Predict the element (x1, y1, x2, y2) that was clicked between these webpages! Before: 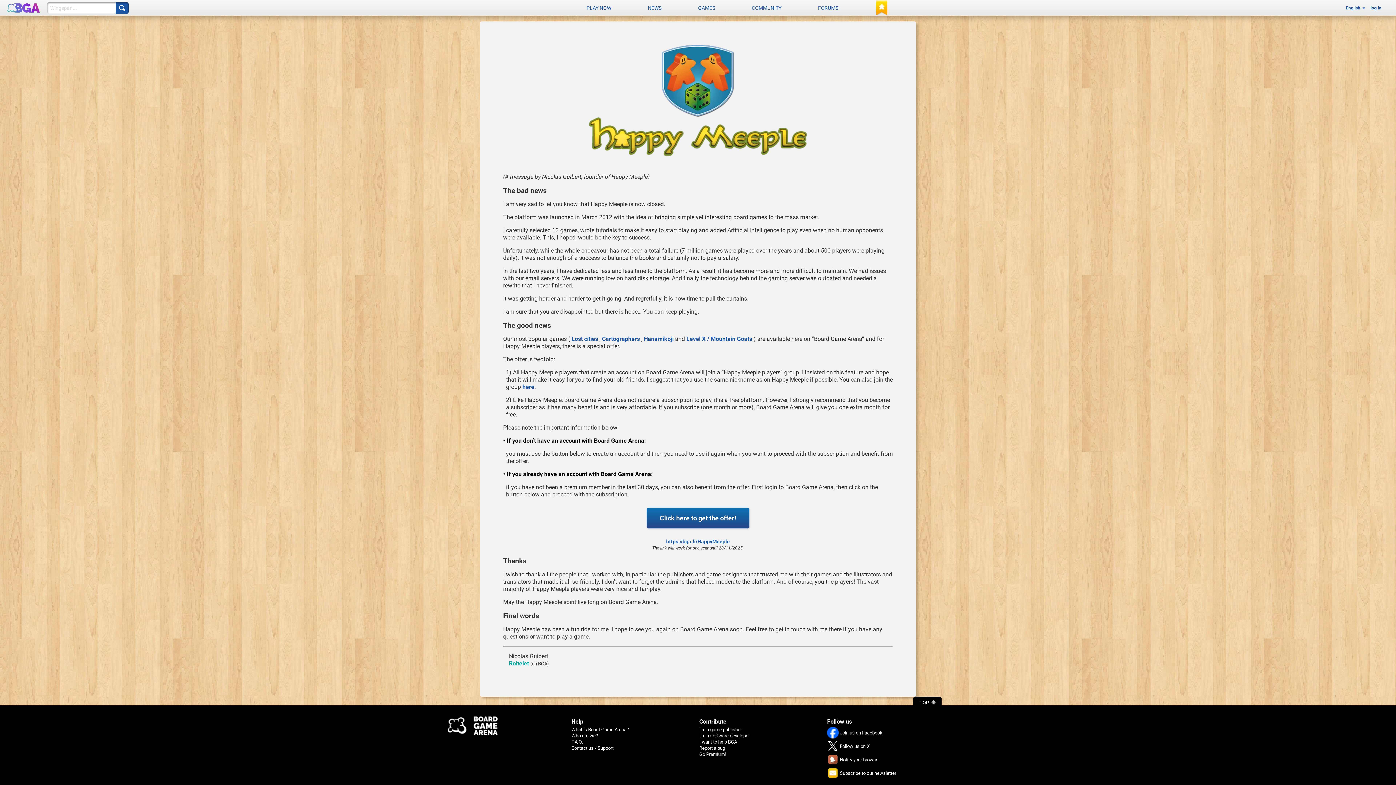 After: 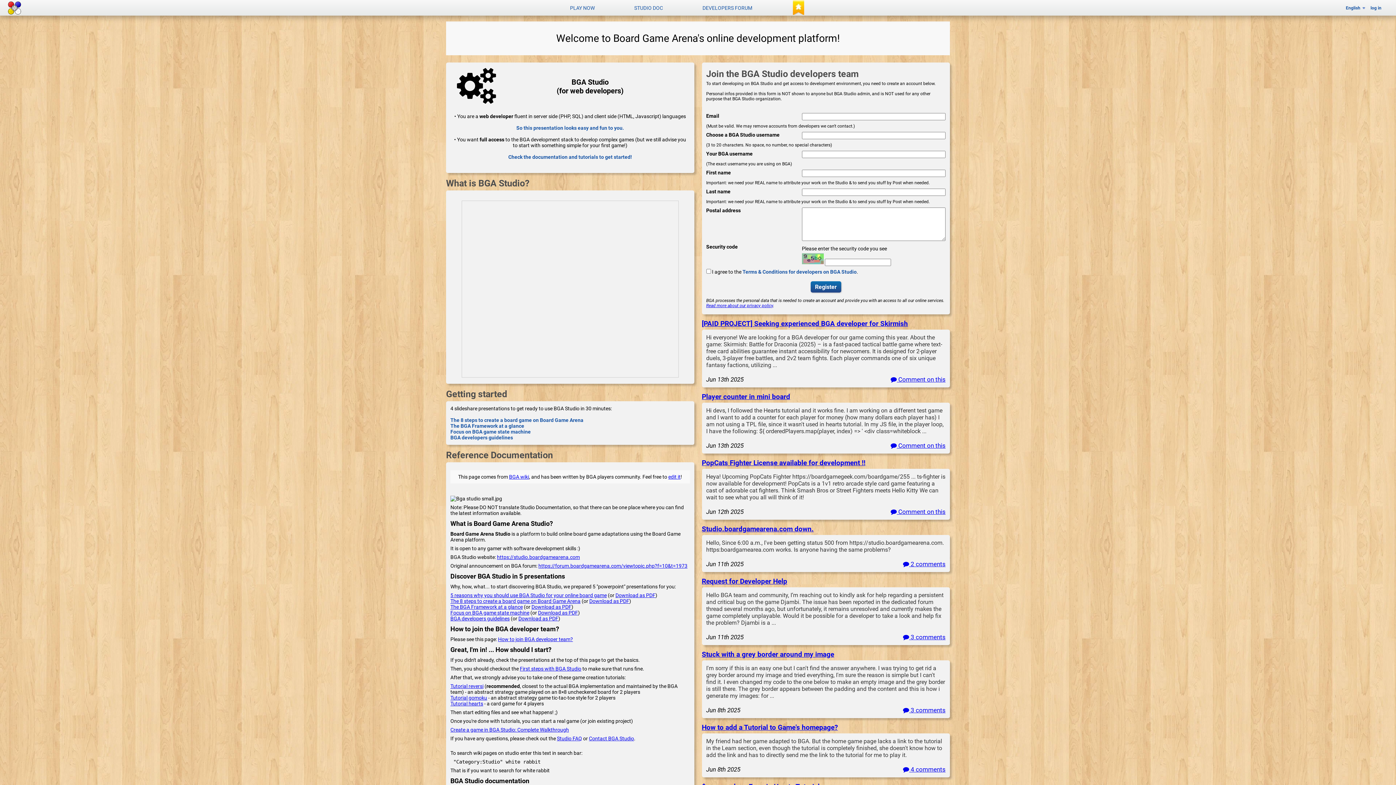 Action: label: I'm a software developer bbox: (699, 733, 750, 738)